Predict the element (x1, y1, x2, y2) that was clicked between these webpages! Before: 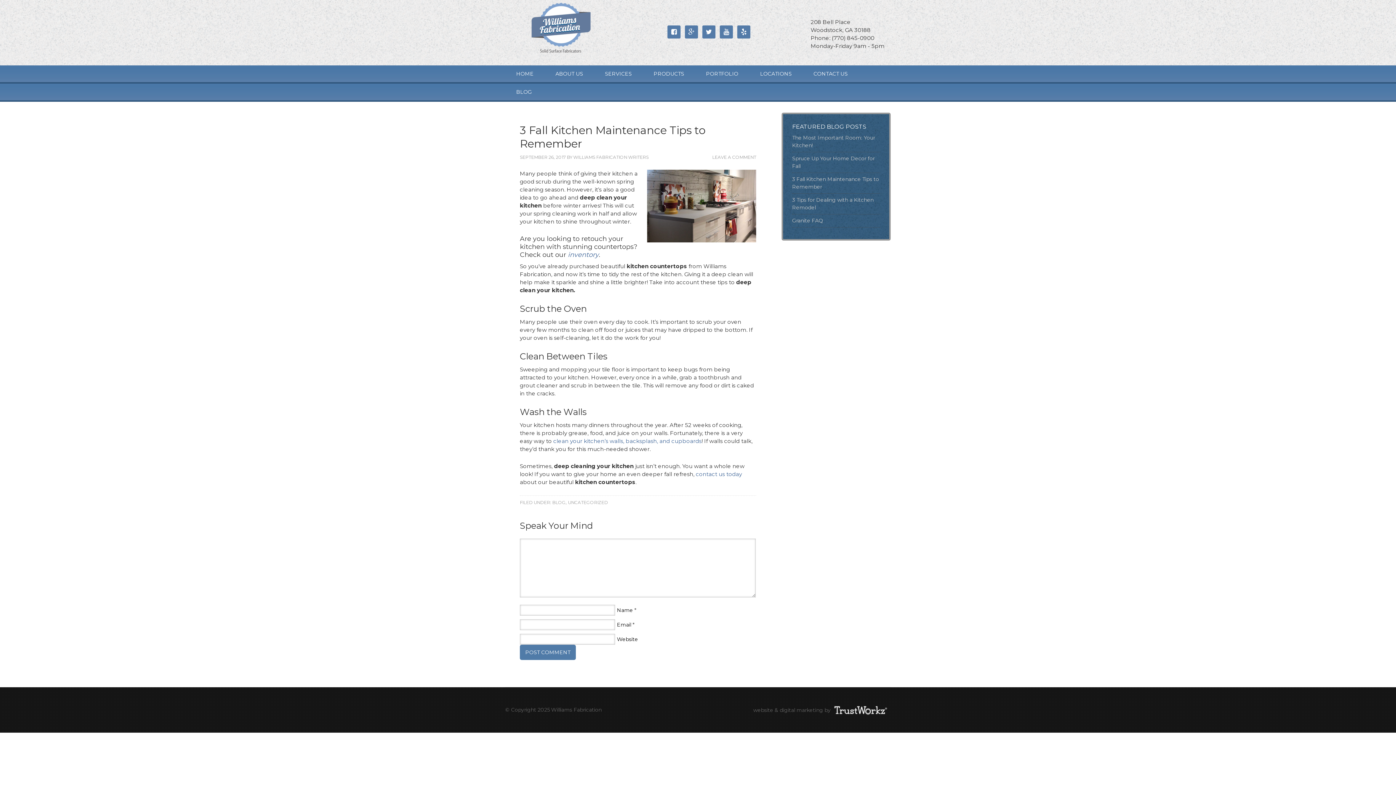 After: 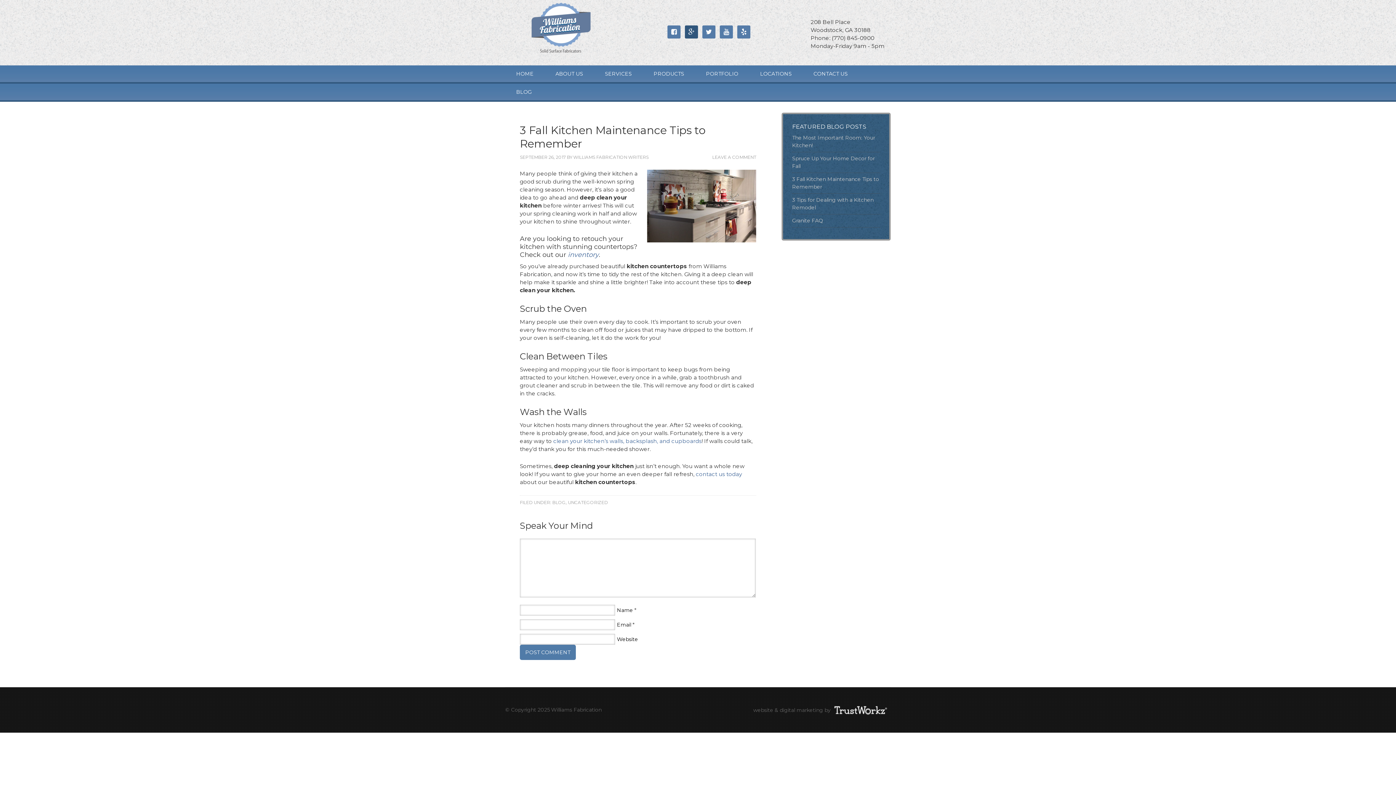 Action: bbox: (685, 25, 698, 38) label: 